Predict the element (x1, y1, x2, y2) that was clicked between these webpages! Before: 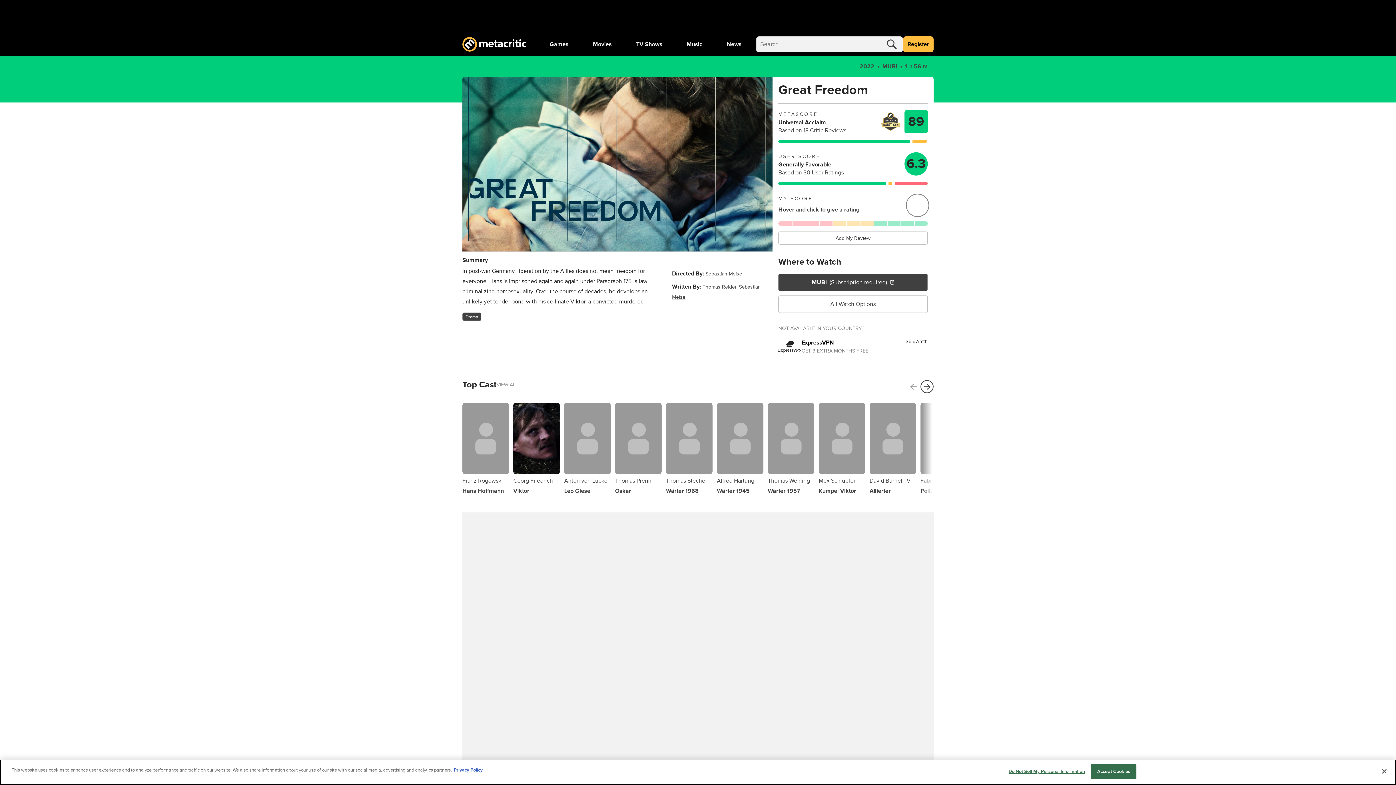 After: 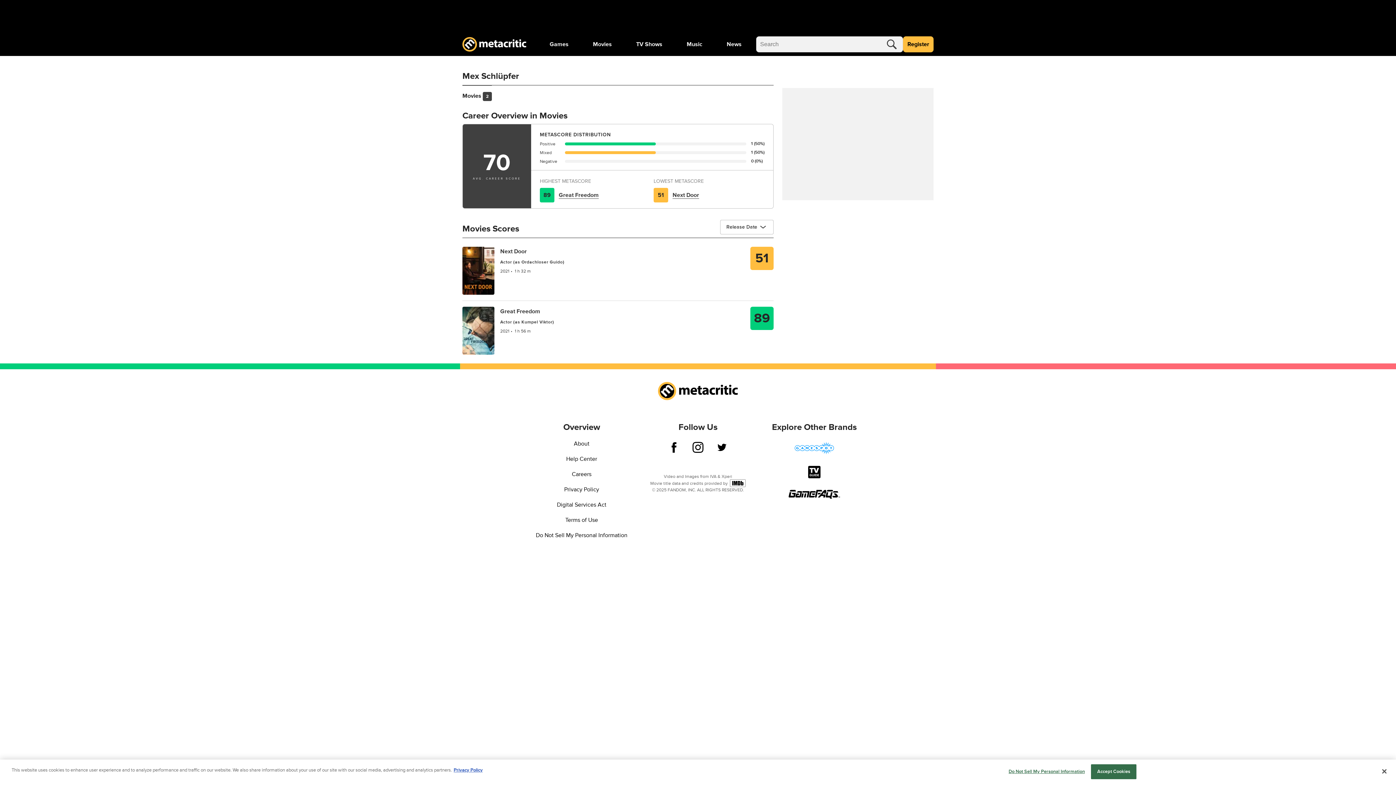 Action: label: Mex Schlüpfer
Kumpel Viktor bbox: (818, 402, 865, 494)